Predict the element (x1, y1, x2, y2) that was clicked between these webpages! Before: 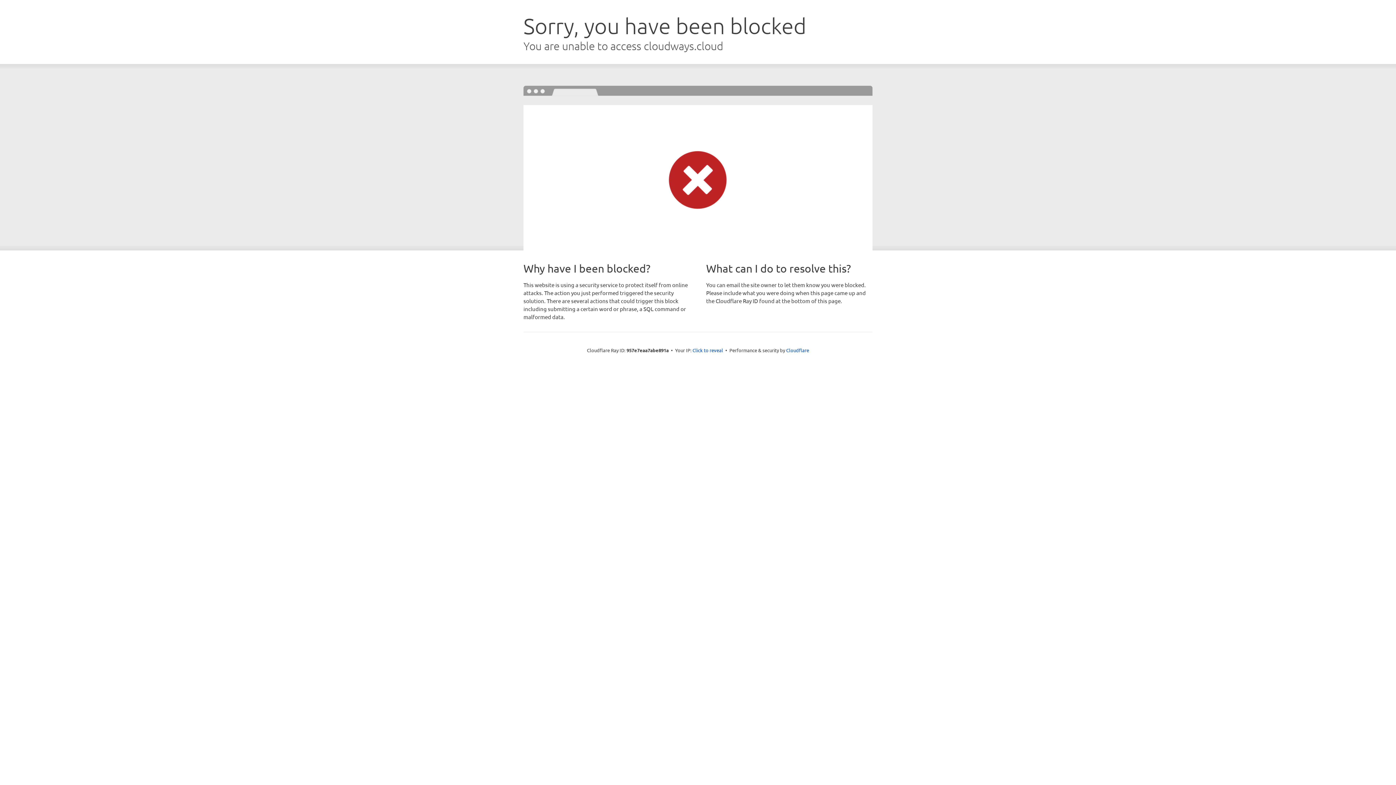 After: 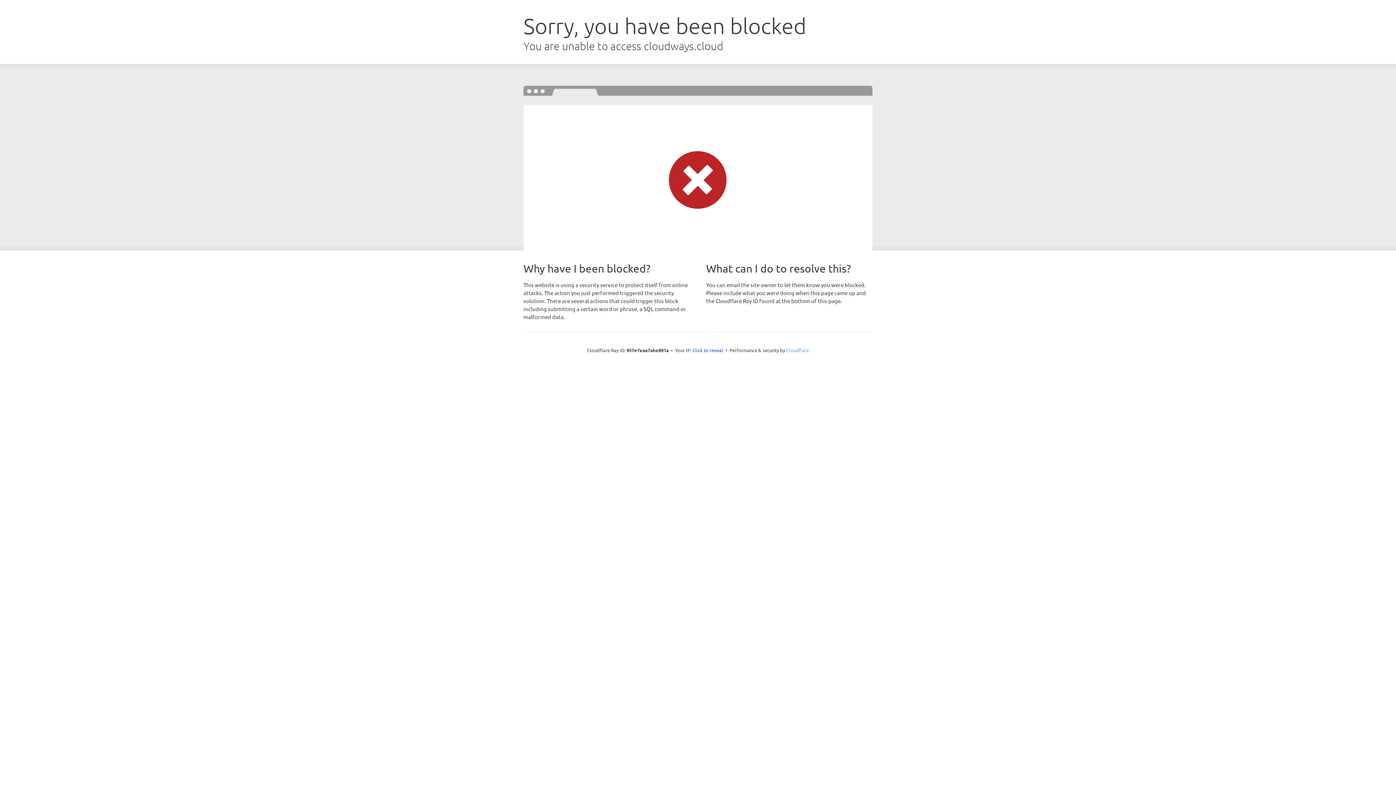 Action: label: Cloudflare bbox: (786, 347, 809, 353)